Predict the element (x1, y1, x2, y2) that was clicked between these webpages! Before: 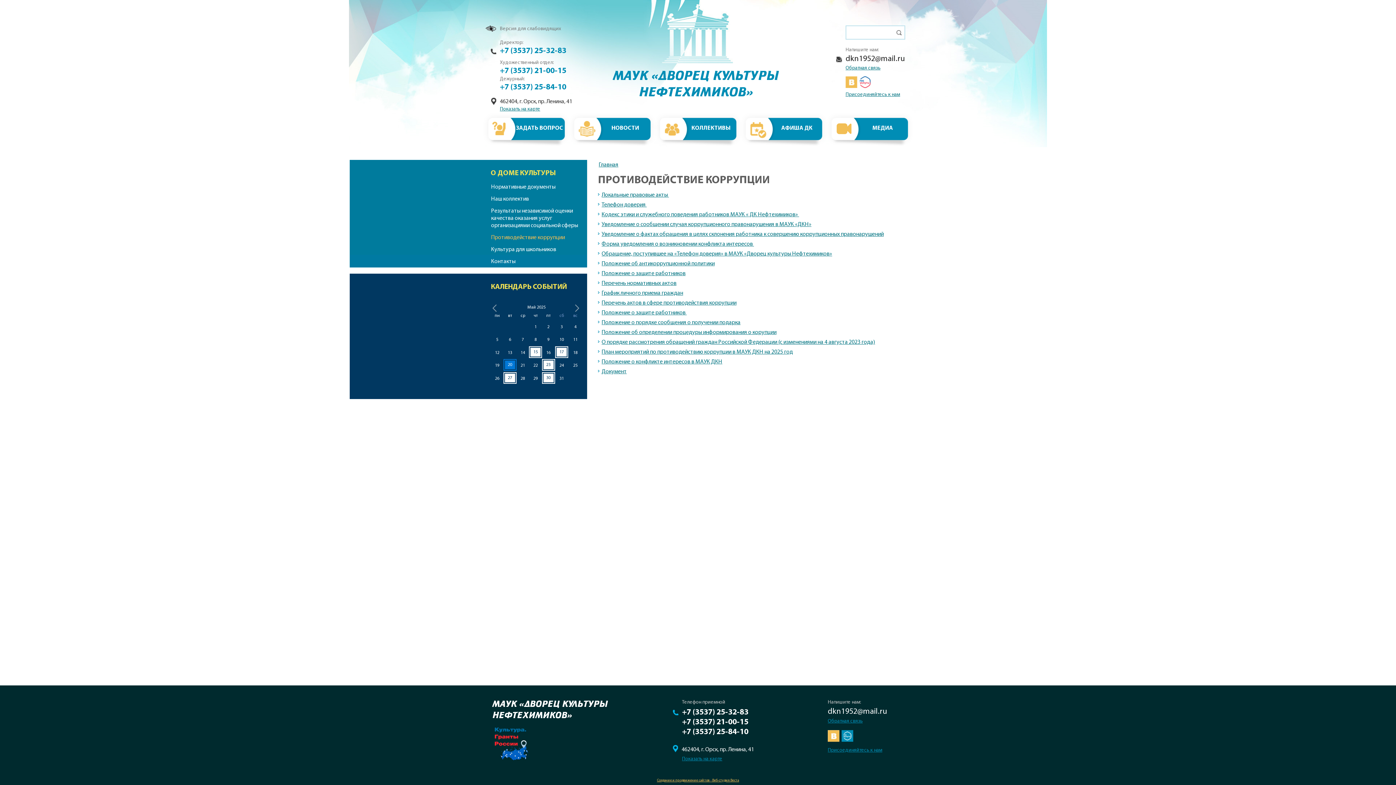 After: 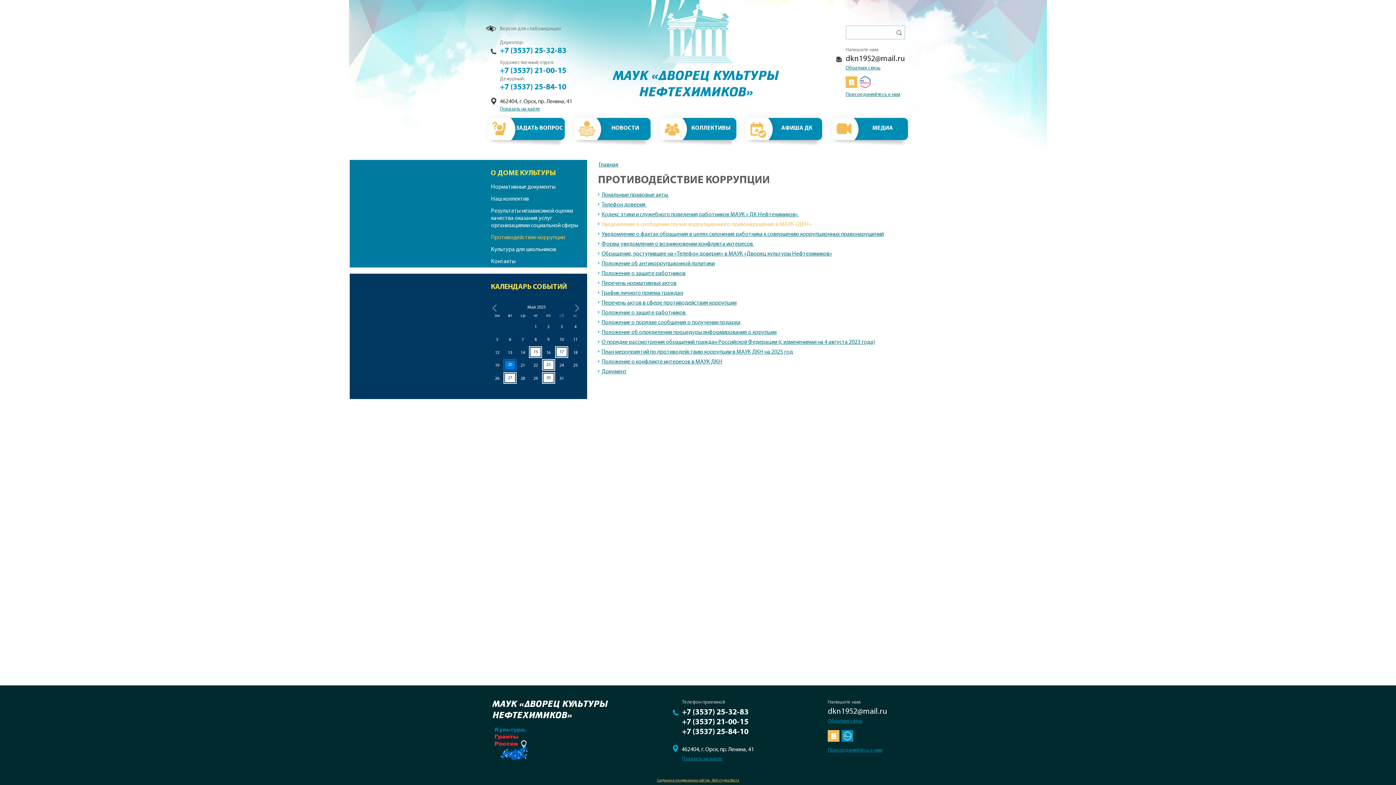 Action: bbox: (601, 221, 811, 227) label: Уведомление о сообщении случая коррупционного правонарушения в МАУК «ДКН»